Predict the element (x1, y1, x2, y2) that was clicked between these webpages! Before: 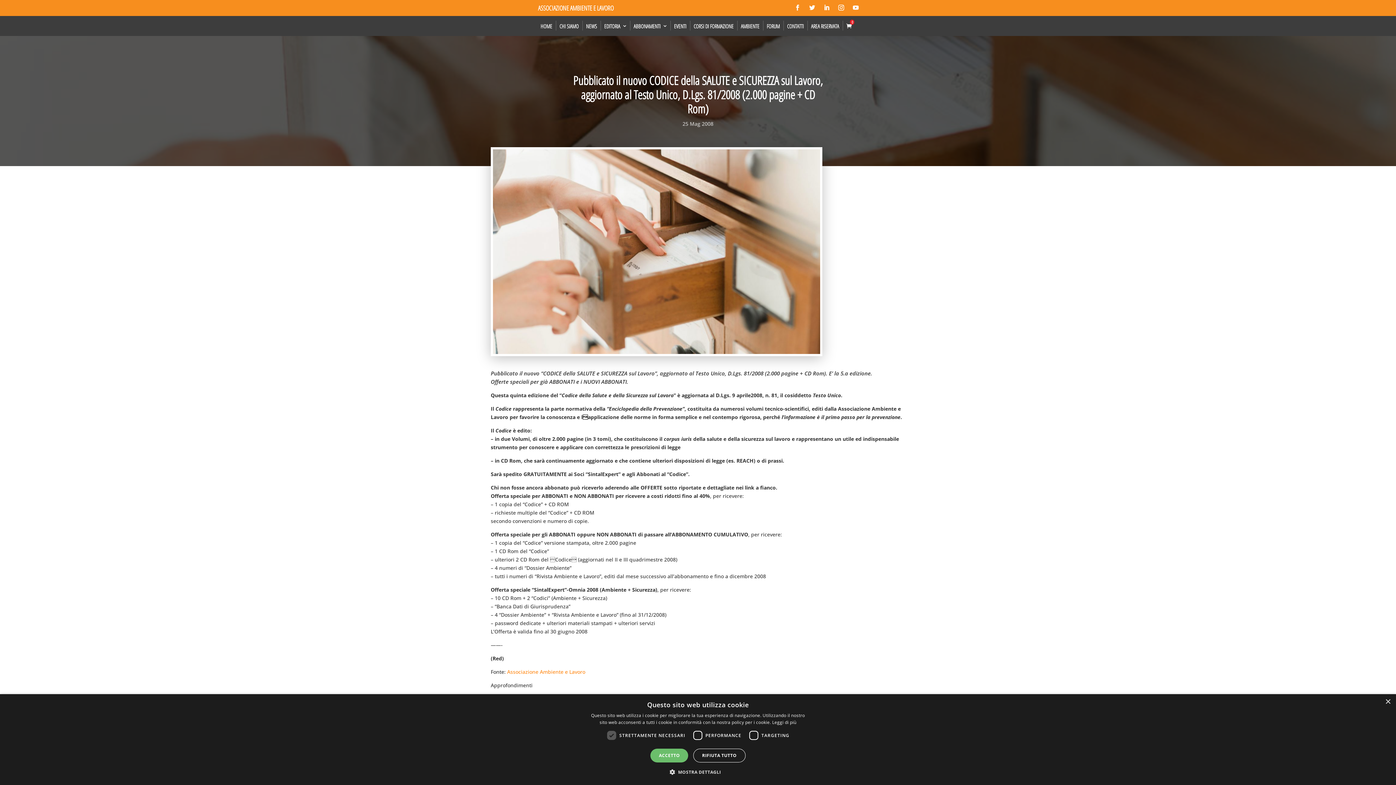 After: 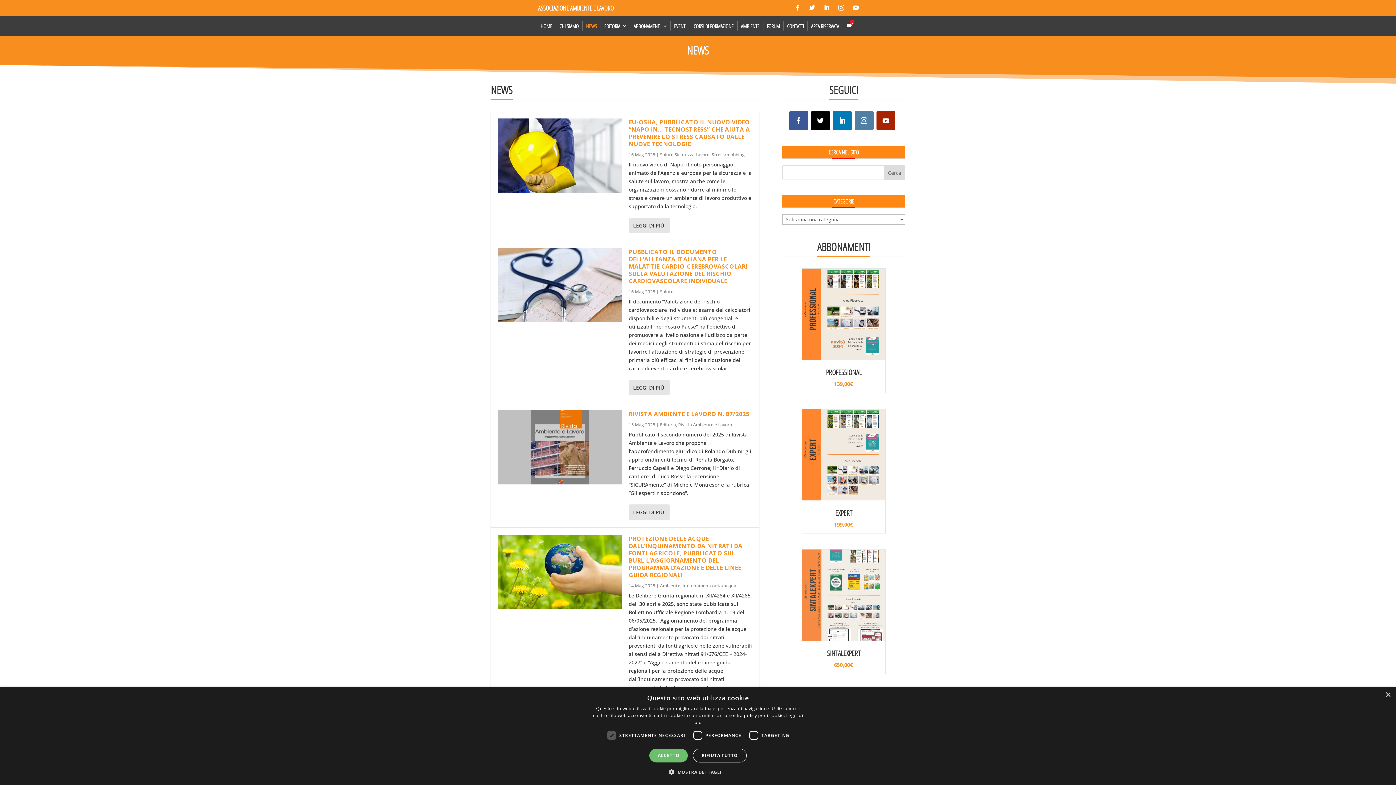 Action: bbox: (582, 16, 600, 36) label: NEWS